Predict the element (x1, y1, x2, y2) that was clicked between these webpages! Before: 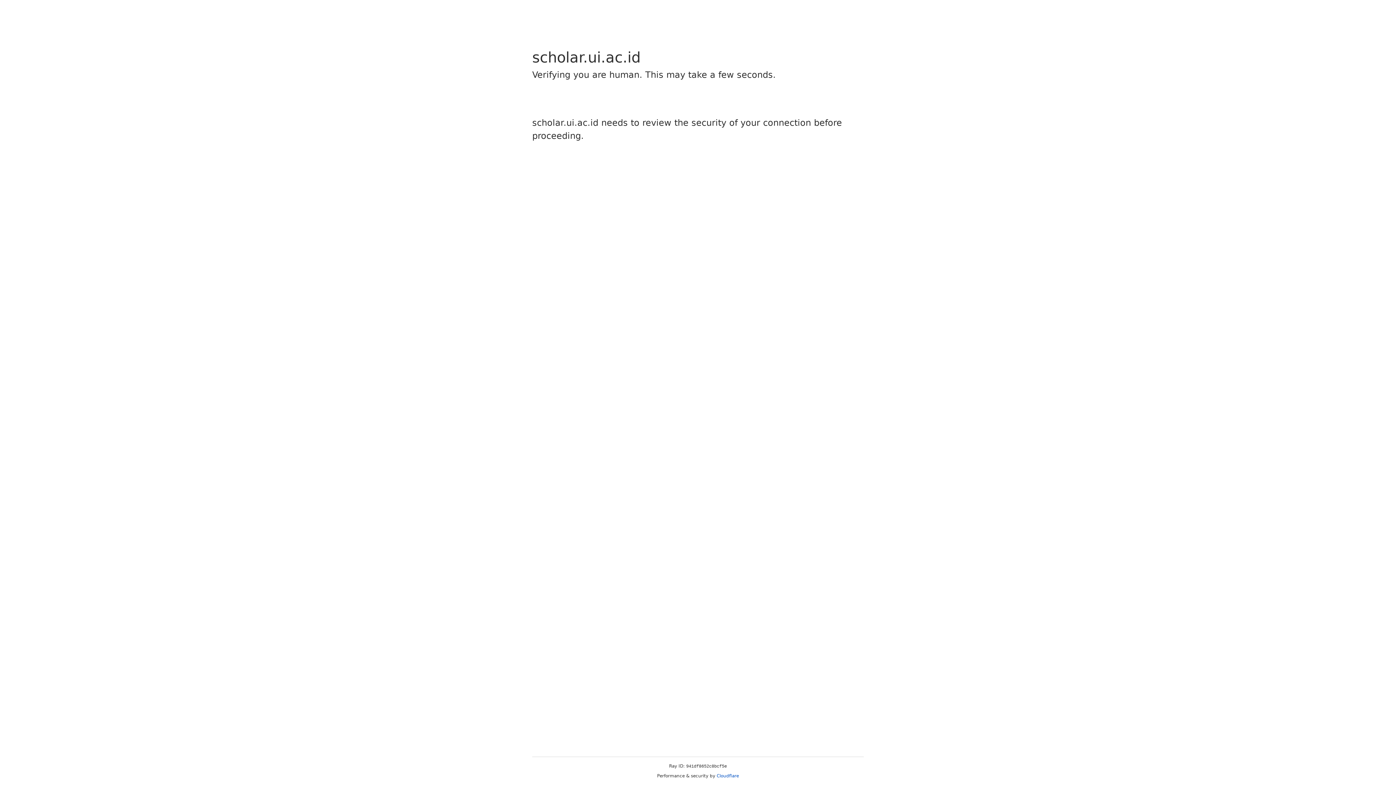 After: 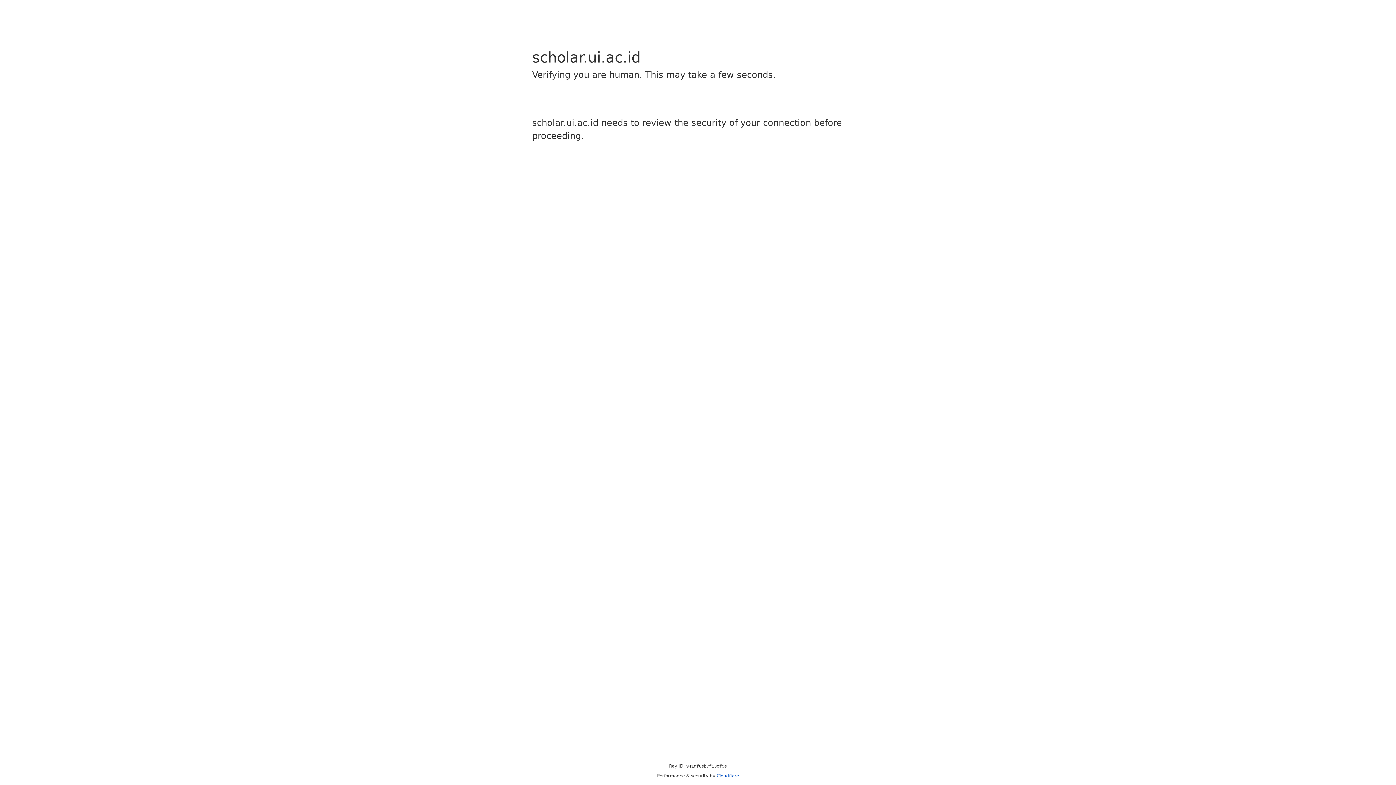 Action: label: Cloudflare bbox: (716, 773, 739, 778)